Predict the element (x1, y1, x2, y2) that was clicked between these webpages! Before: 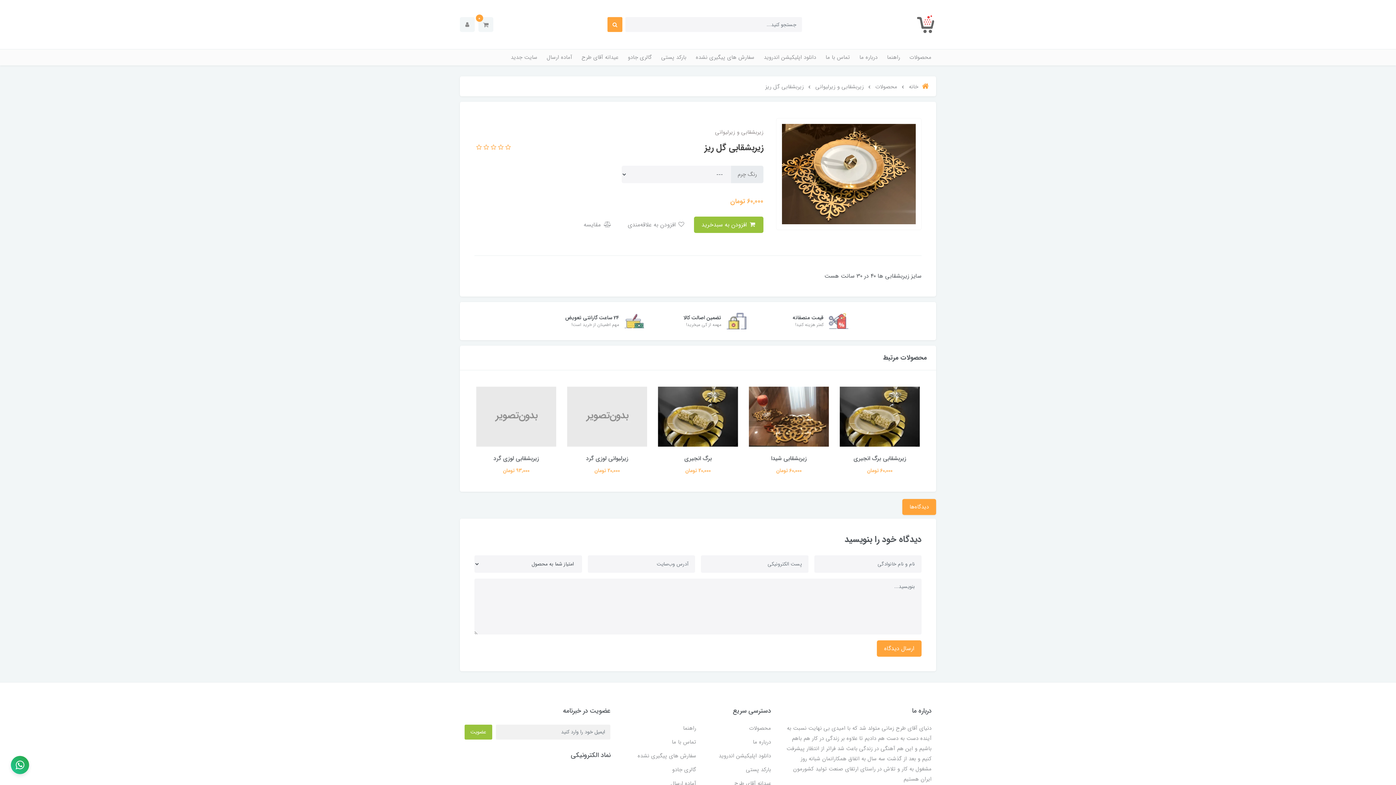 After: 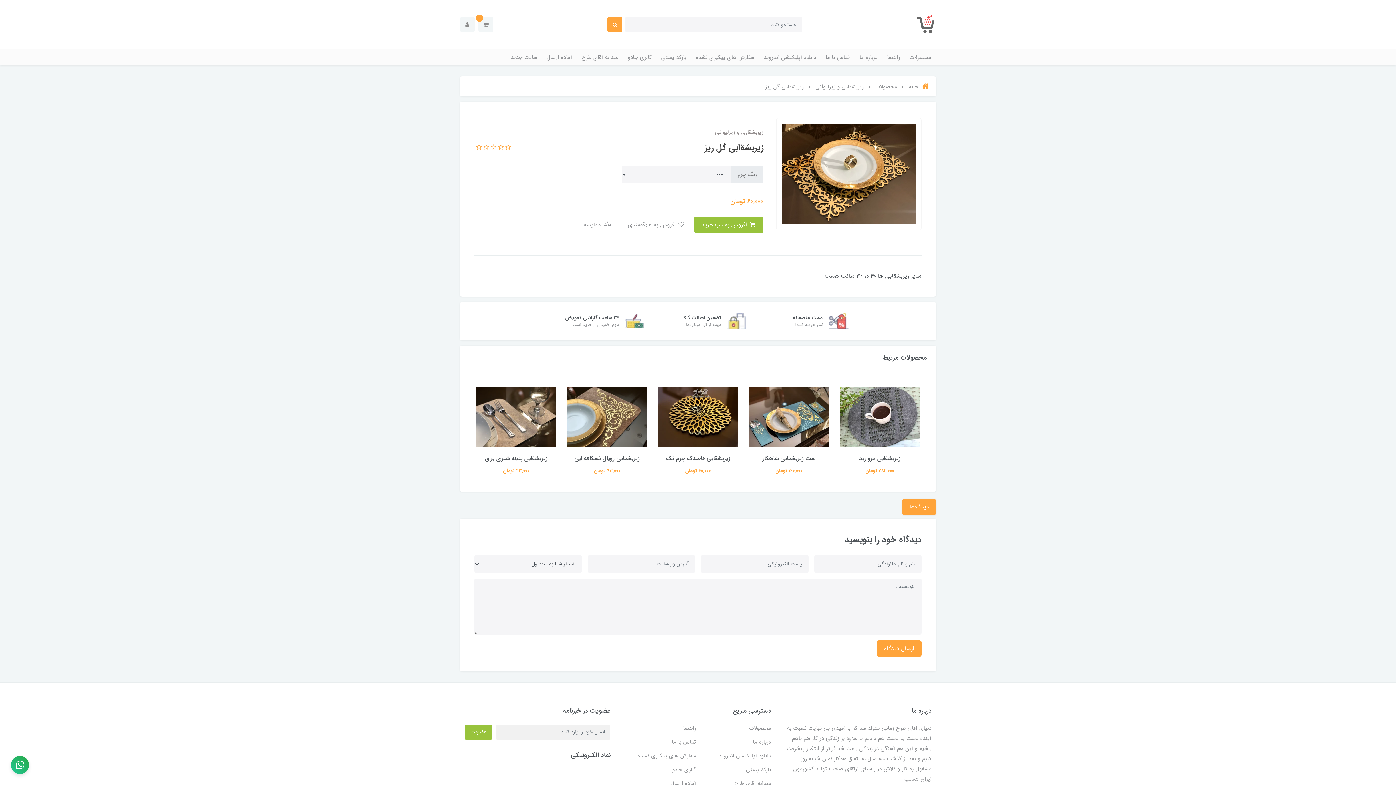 Action: bbox: (620, 216, 692, 233) label:  افزودن به علاقه‌مندی